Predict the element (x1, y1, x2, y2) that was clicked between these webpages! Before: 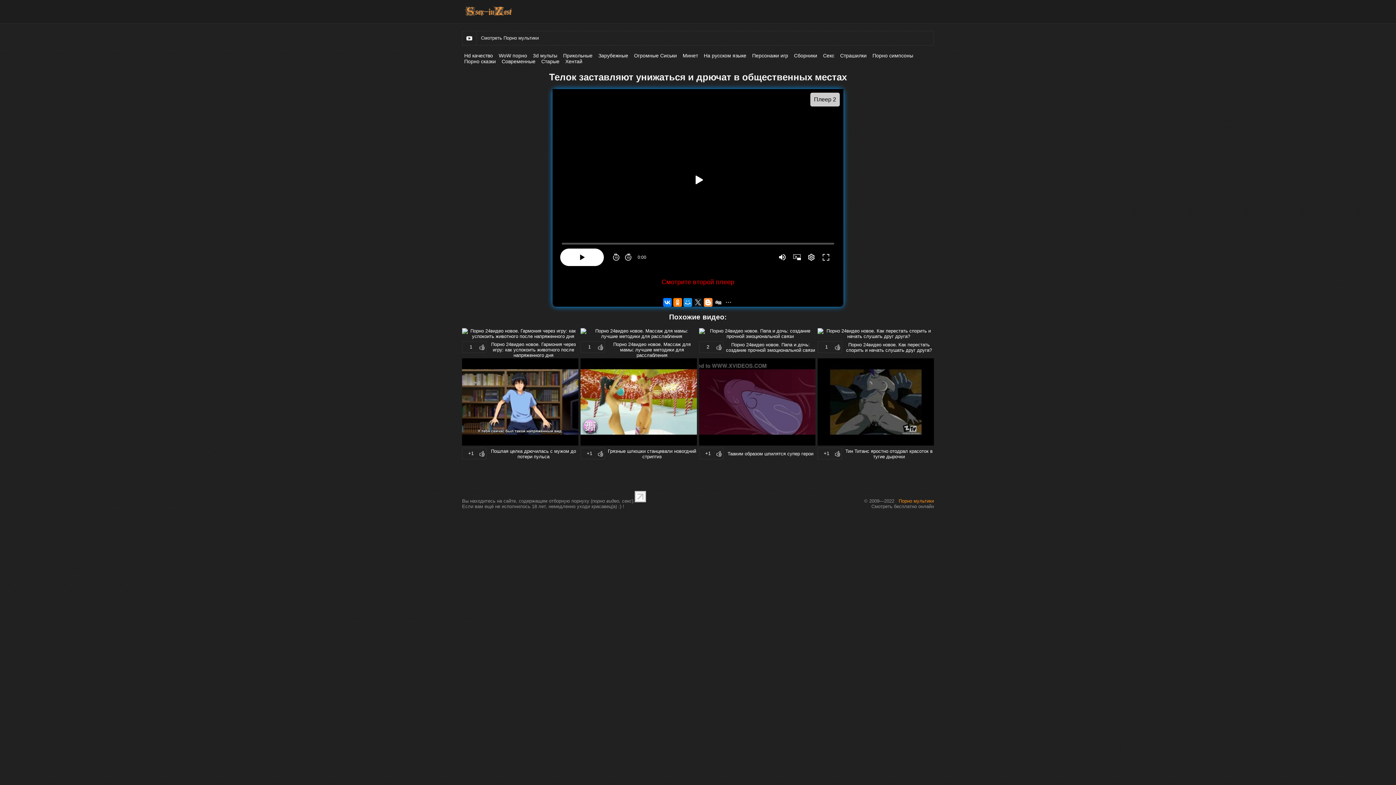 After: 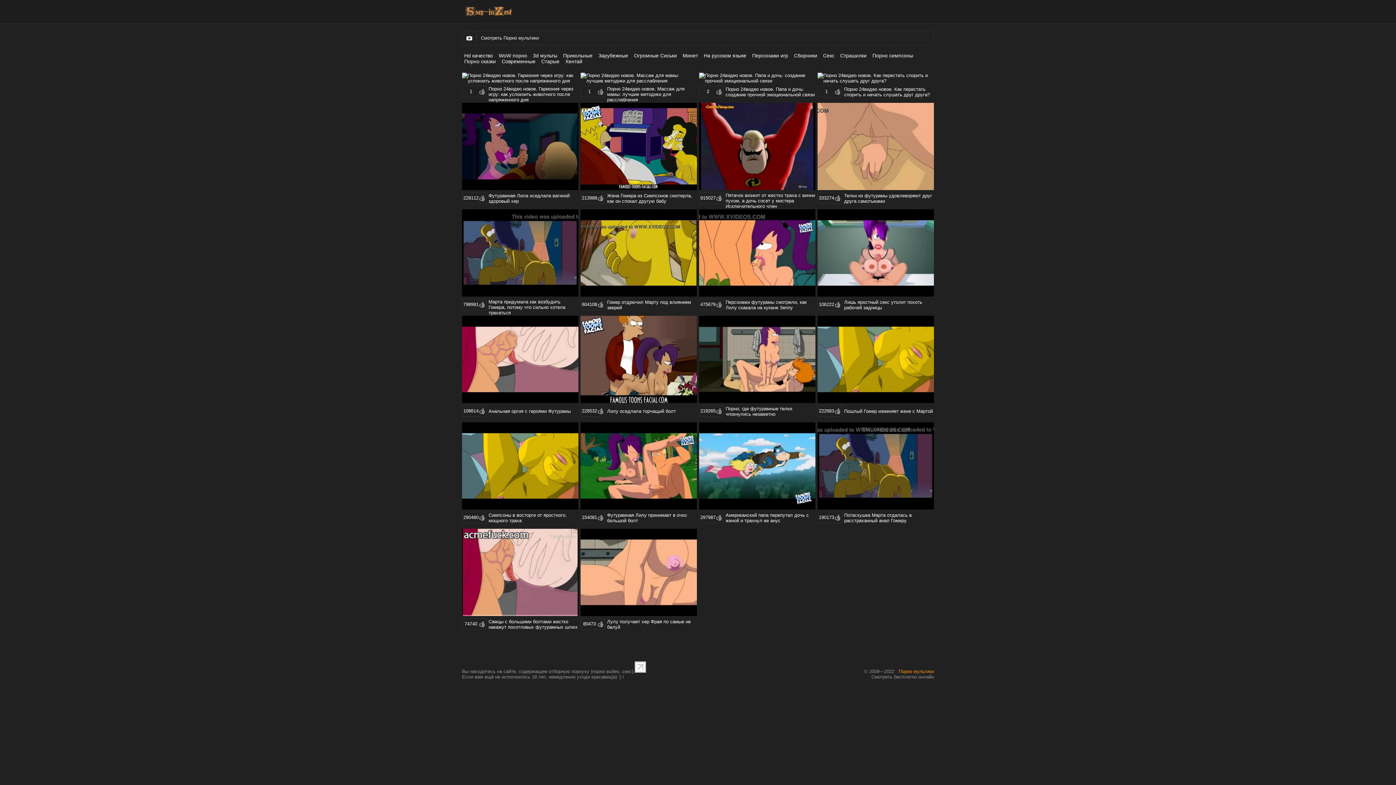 Action: label: Порно симпсоны bbox: (872, 52, 913, 58)